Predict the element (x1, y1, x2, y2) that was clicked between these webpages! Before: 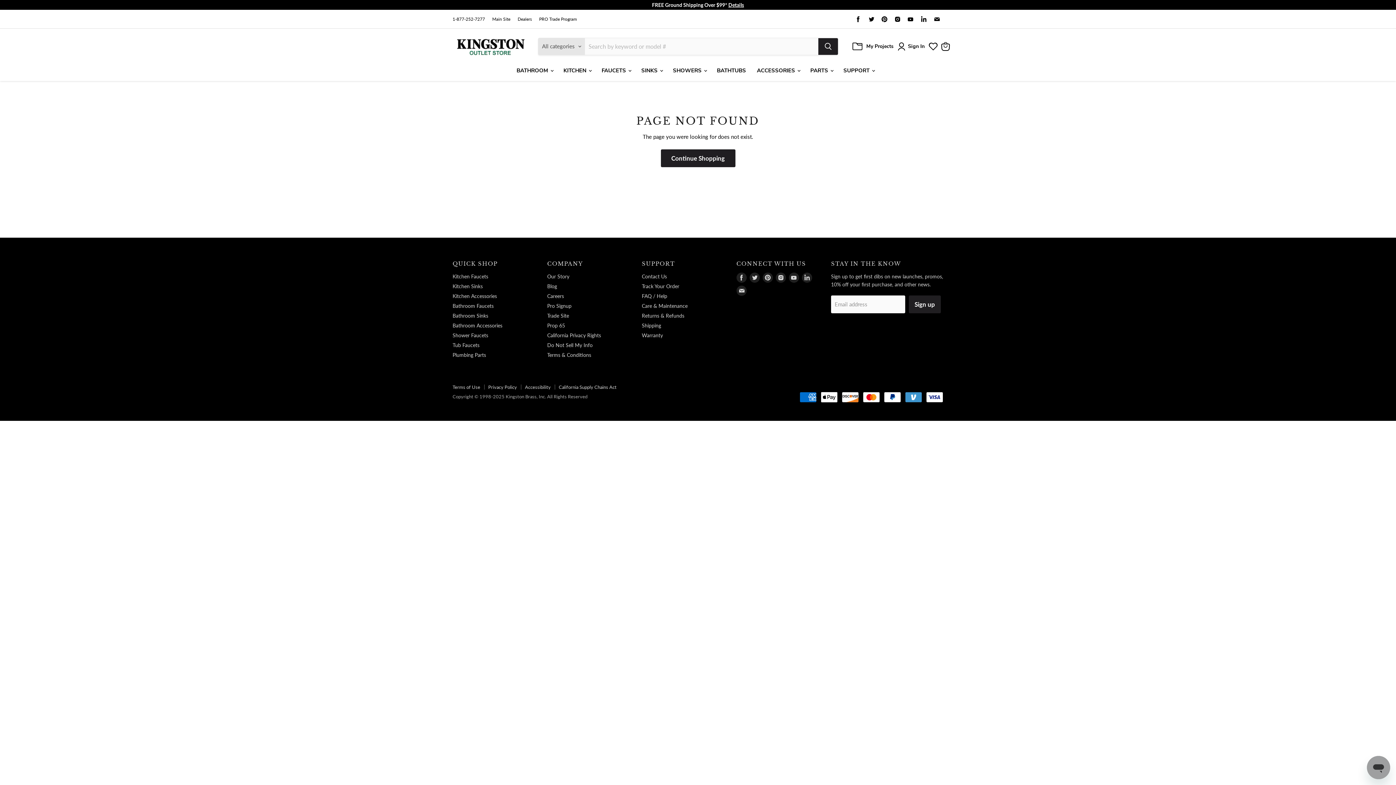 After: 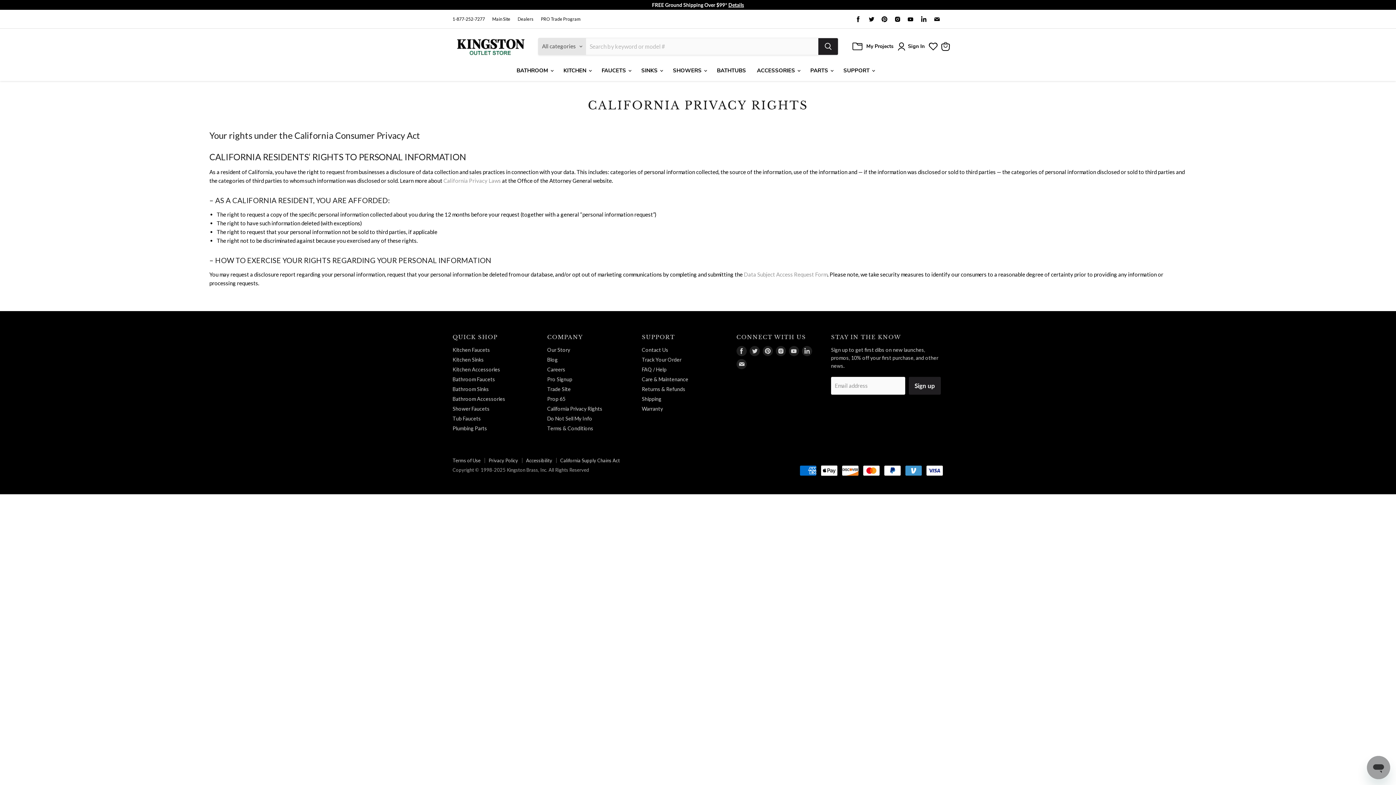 Action: bbox: (547, 332, 601, 338) label: California Privacy Rights